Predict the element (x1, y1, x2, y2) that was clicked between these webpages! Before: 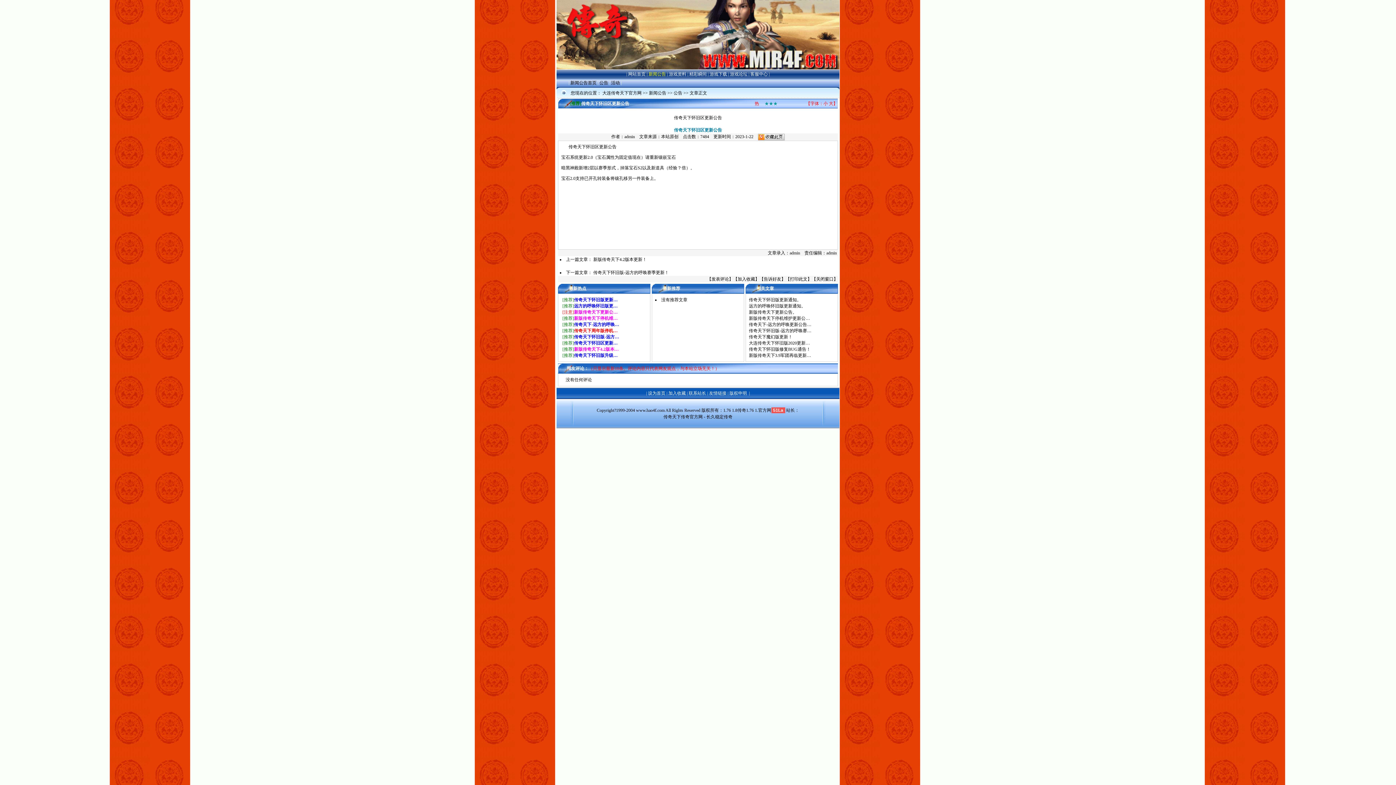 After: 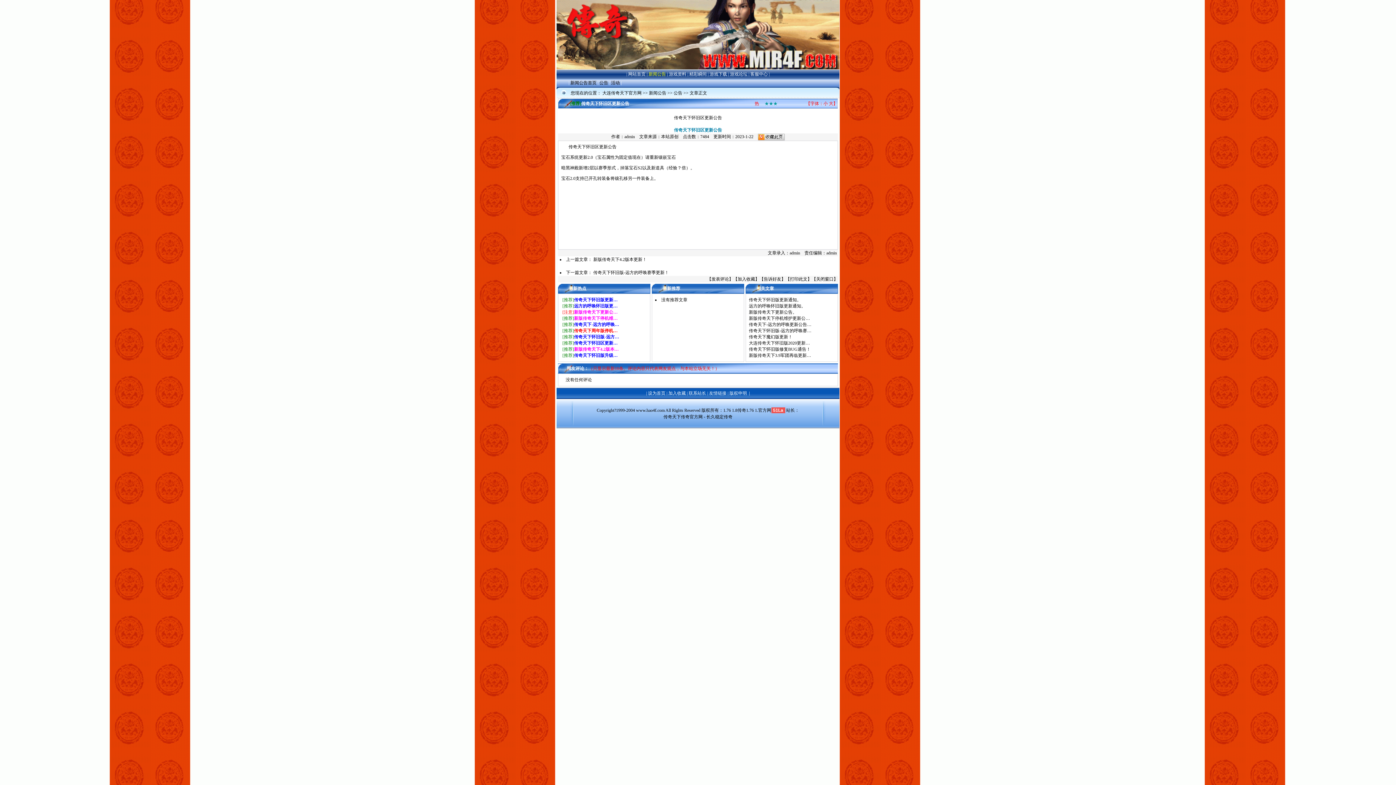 Action: bbox: (574, 316, 617, 321) label: 新版传奇天下停机维…